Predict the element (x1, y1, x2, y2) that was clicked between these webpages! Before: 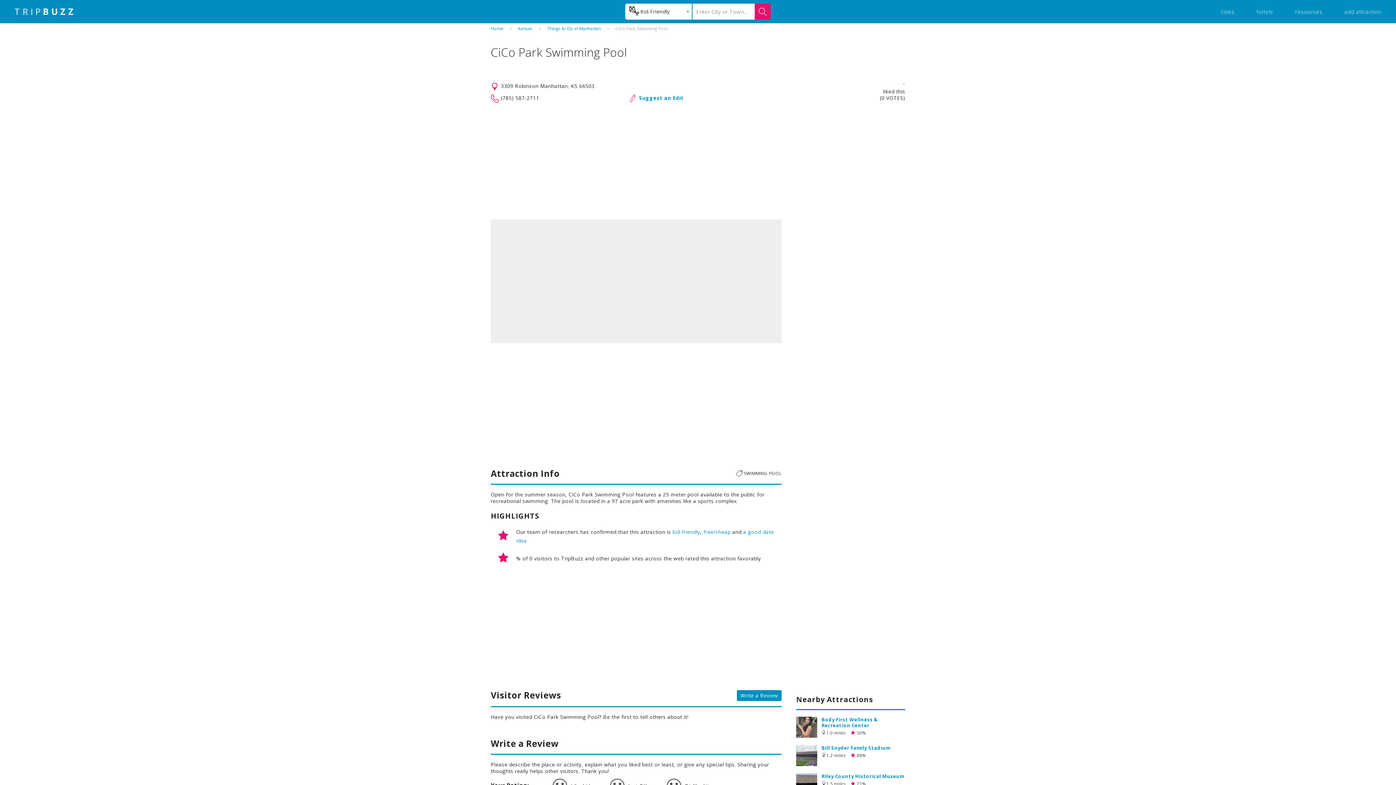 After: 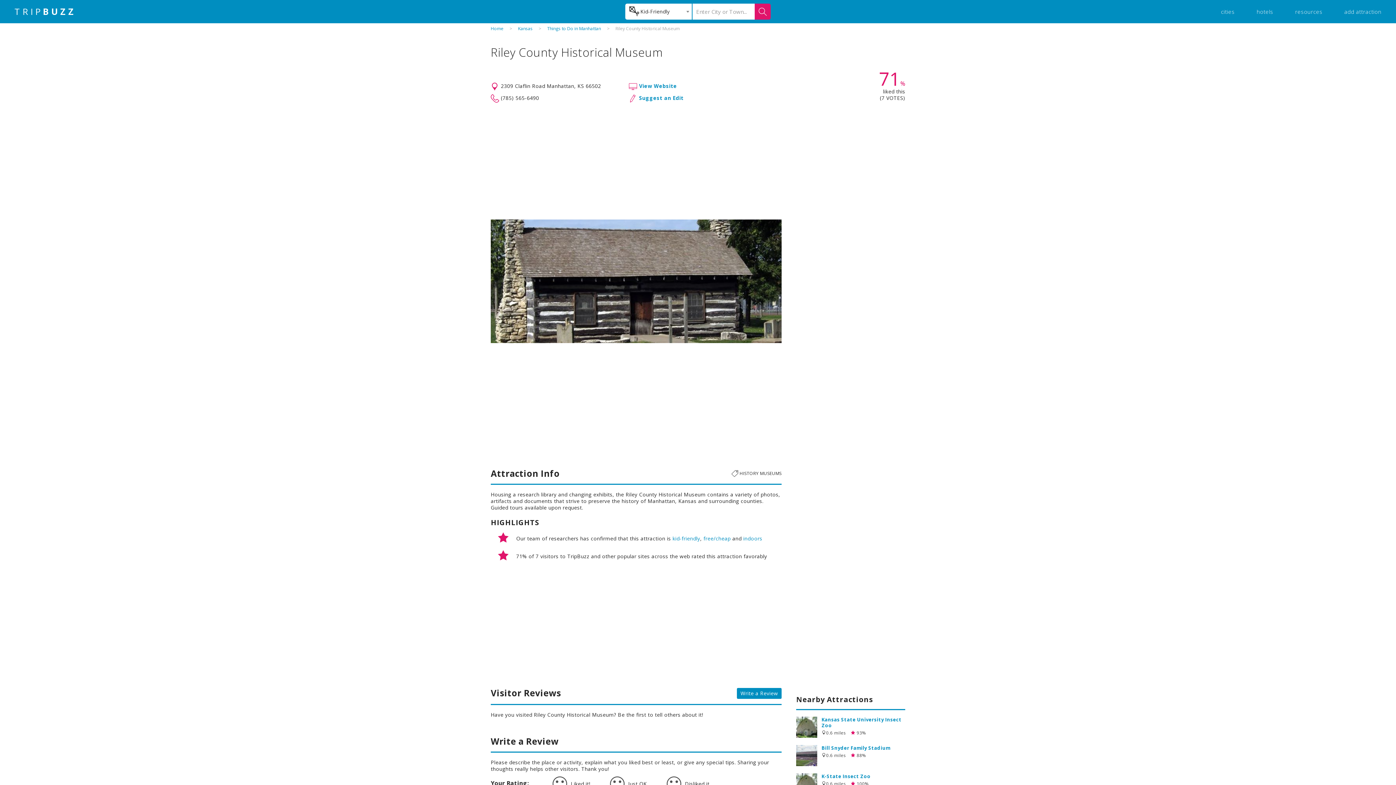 Action: bbox: (796, 773, 817, 794)